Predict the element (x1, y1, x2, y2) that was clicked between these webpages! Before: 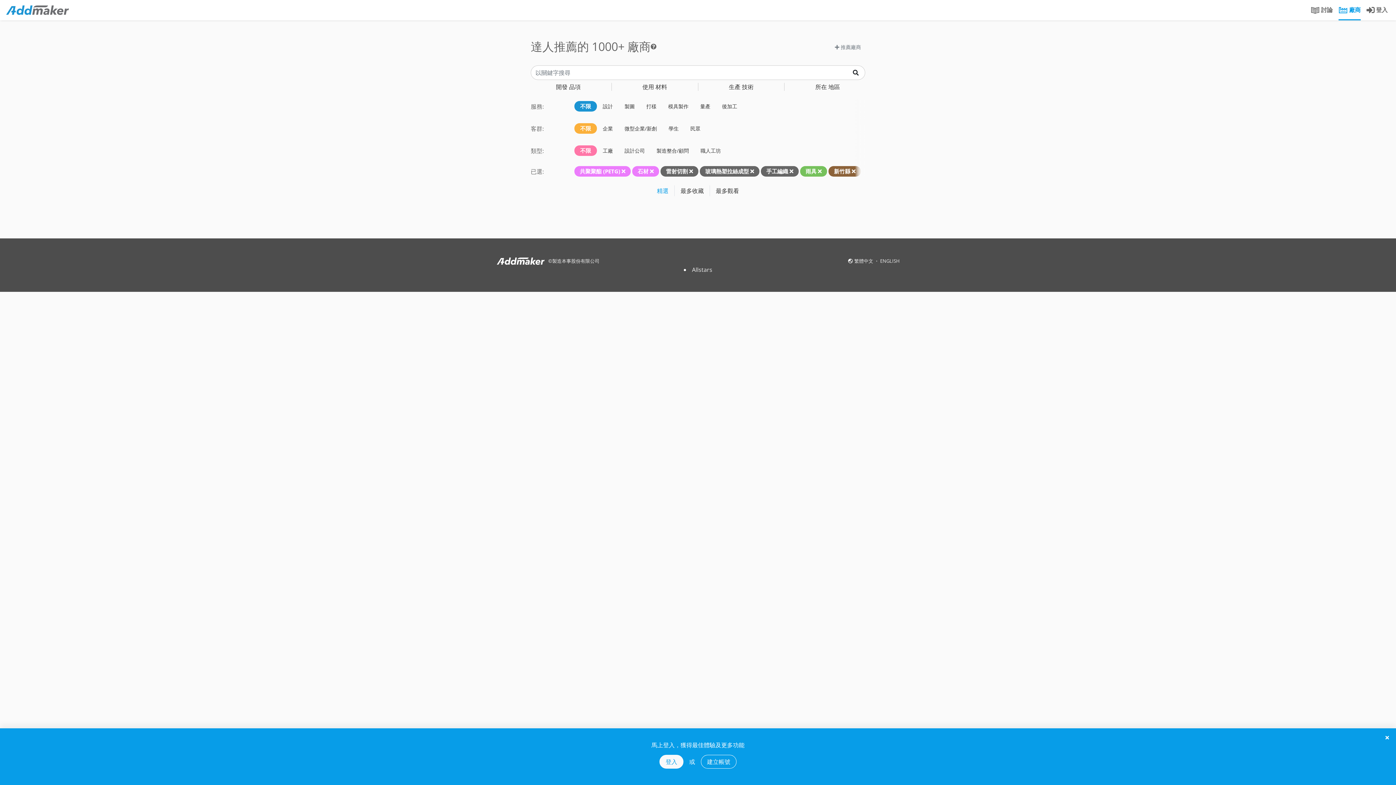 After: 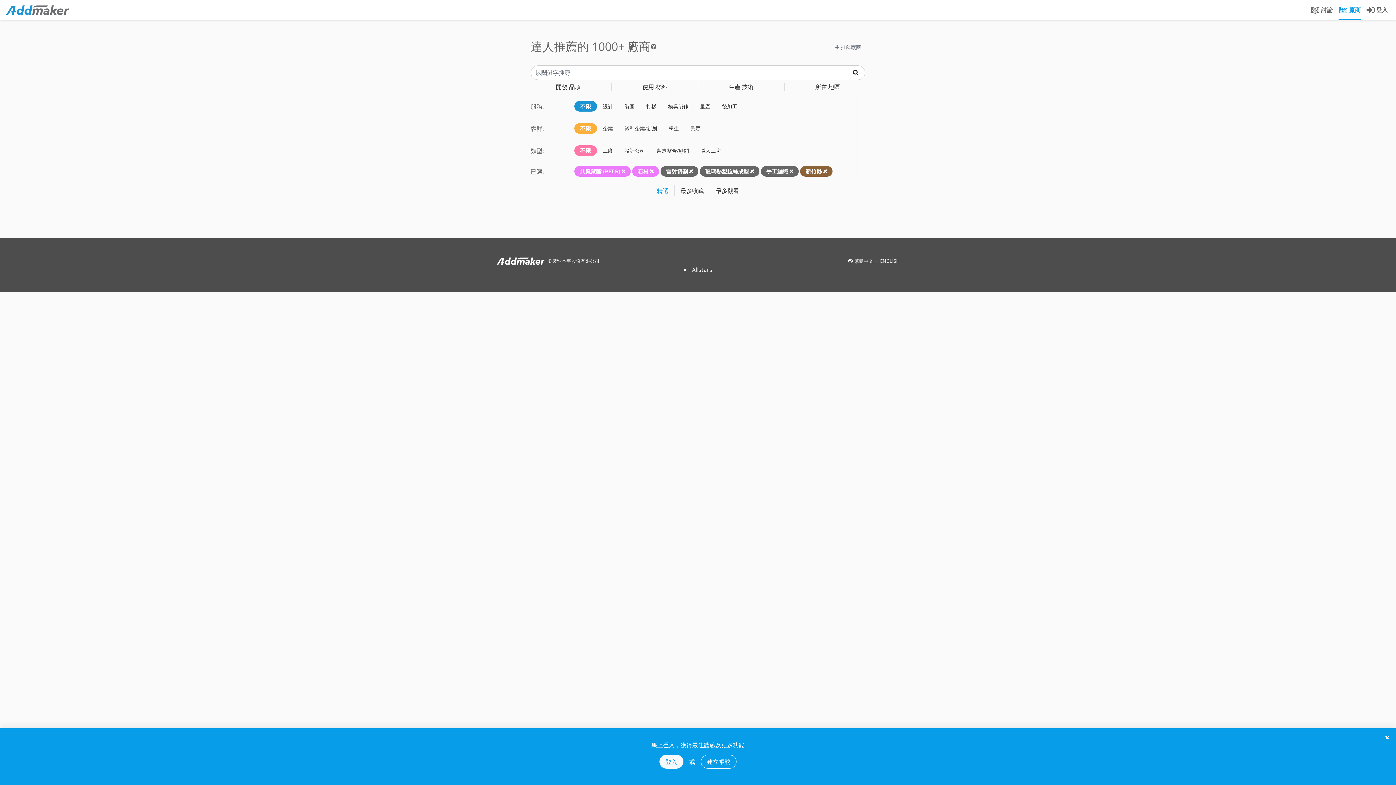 Action: bbox: (818, 167, 821, 174)